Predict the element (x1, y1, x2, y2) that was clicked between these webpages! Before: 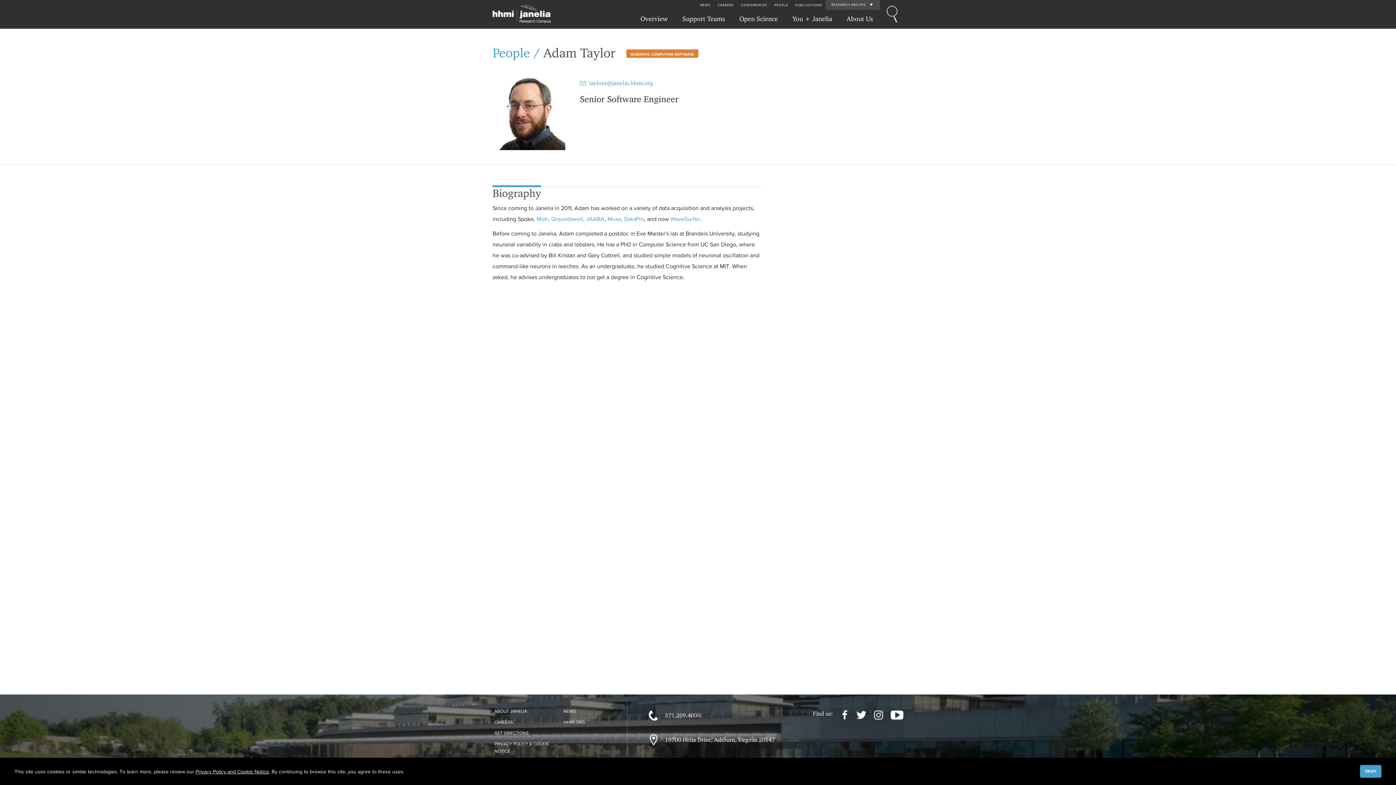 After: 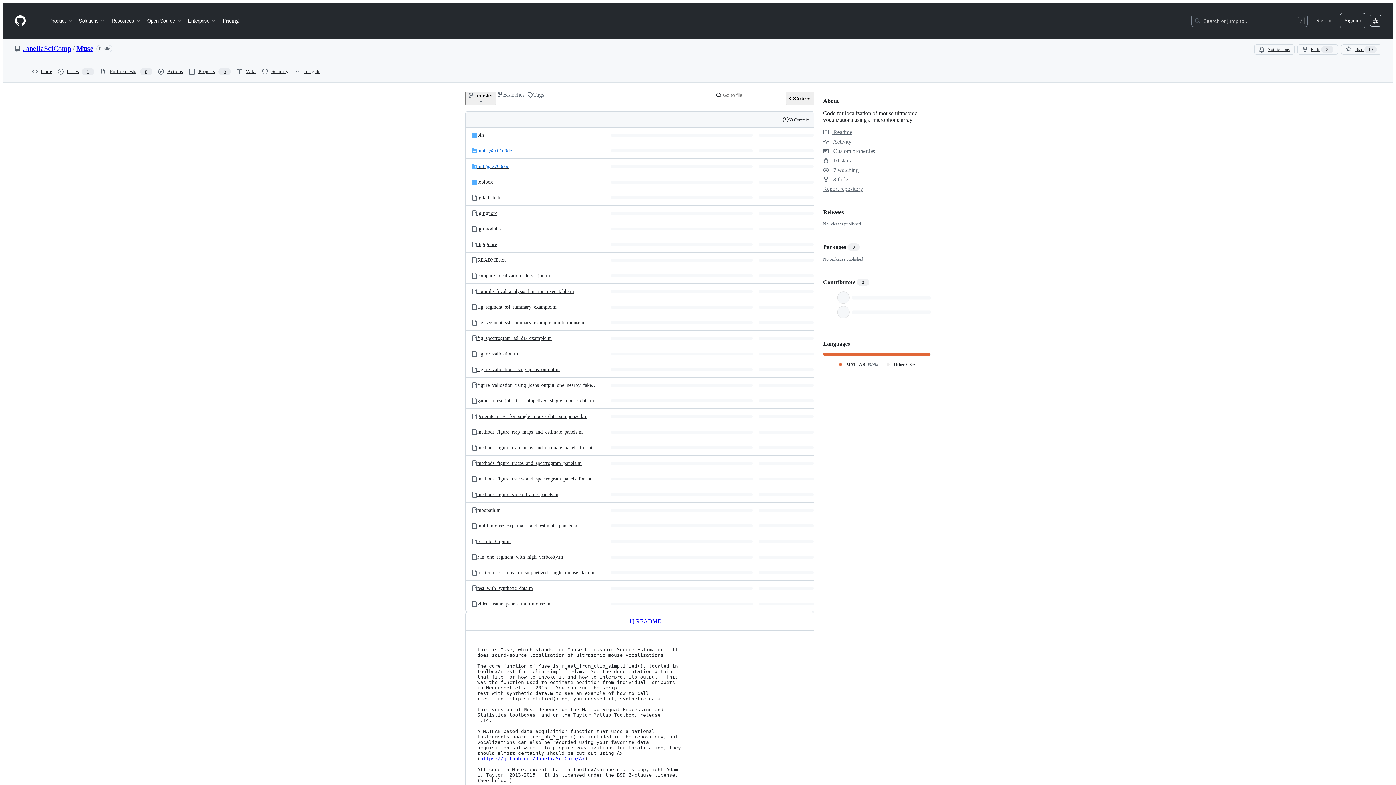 Action: bbox: (607, 216, 621, 222) label: Muse